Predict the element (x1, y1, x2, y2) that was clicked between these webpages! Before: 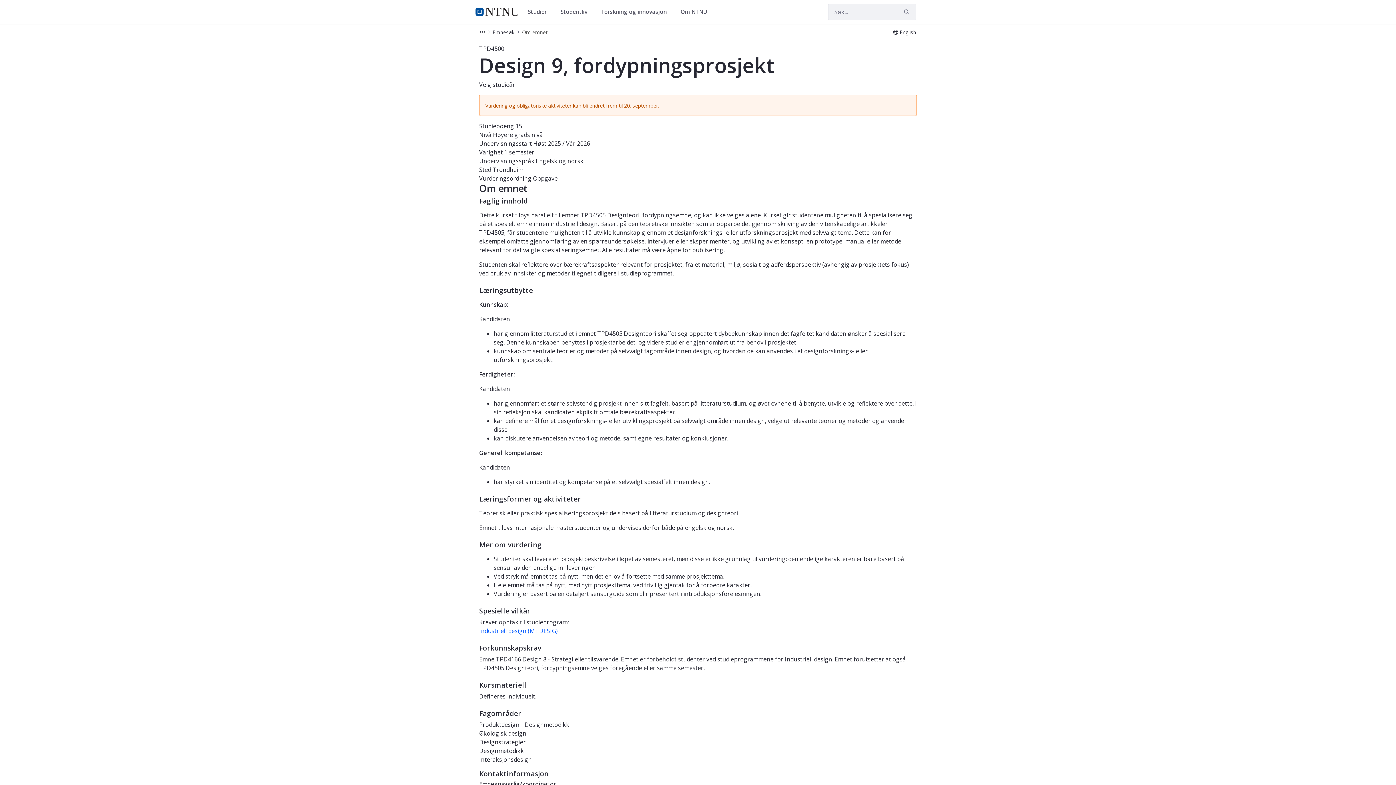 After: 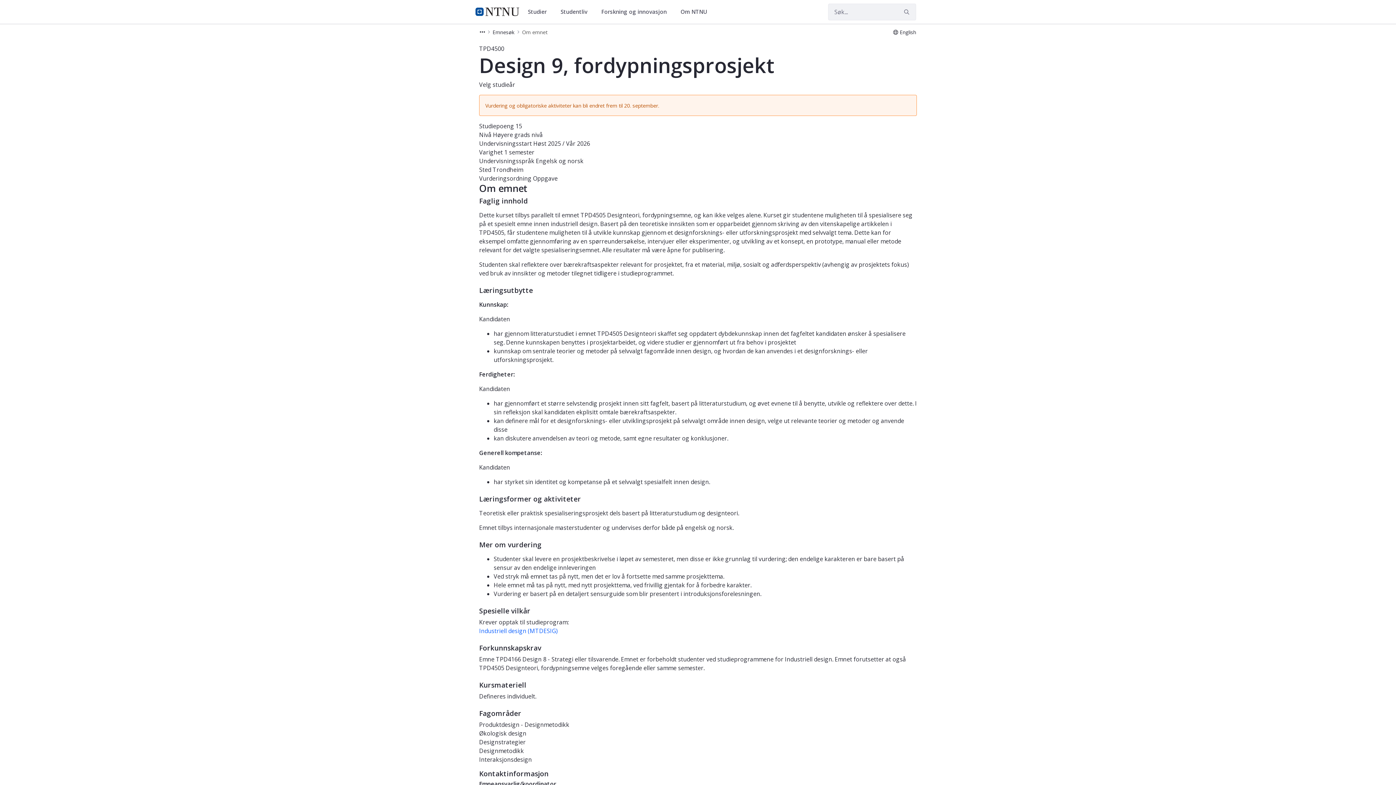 Action: bbox: (480, 28, 485, 35) label: Vis stien